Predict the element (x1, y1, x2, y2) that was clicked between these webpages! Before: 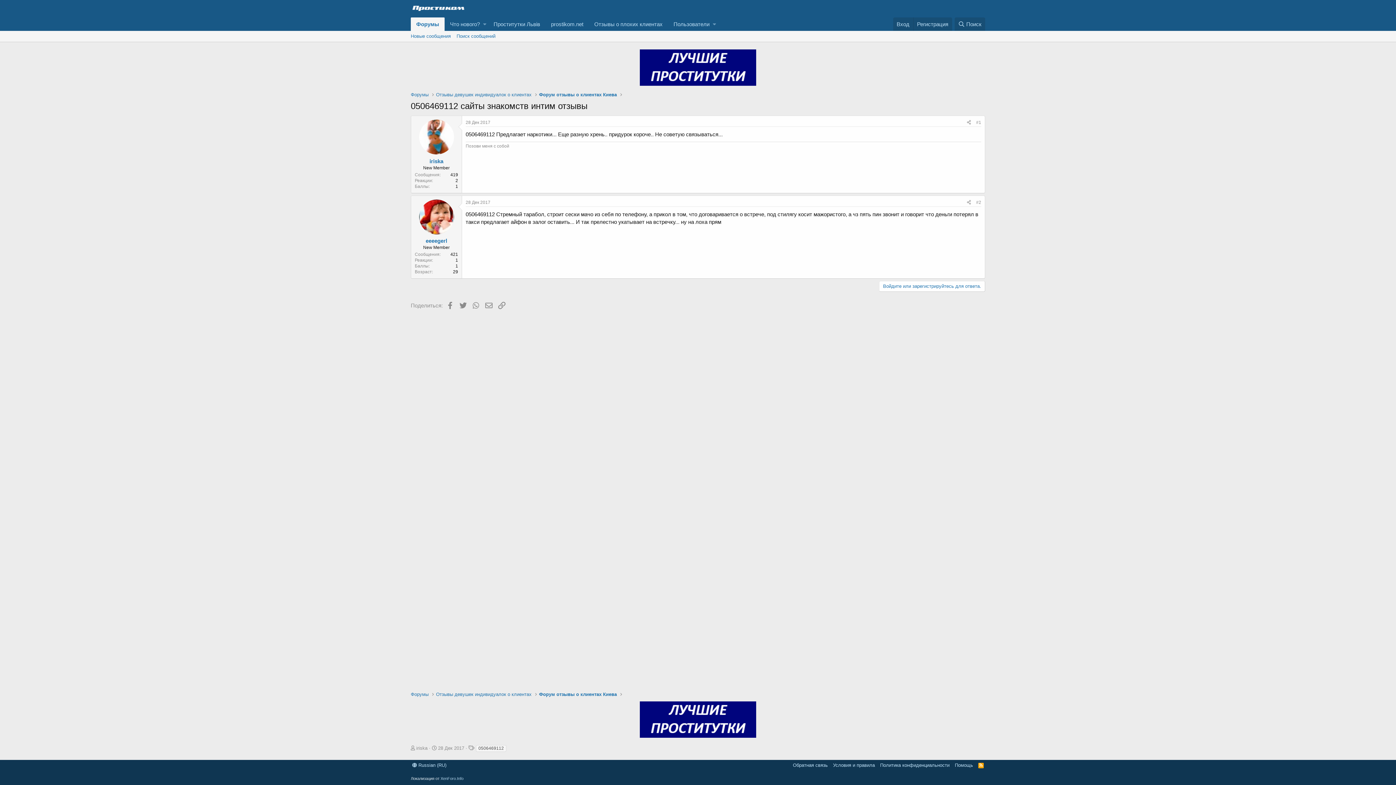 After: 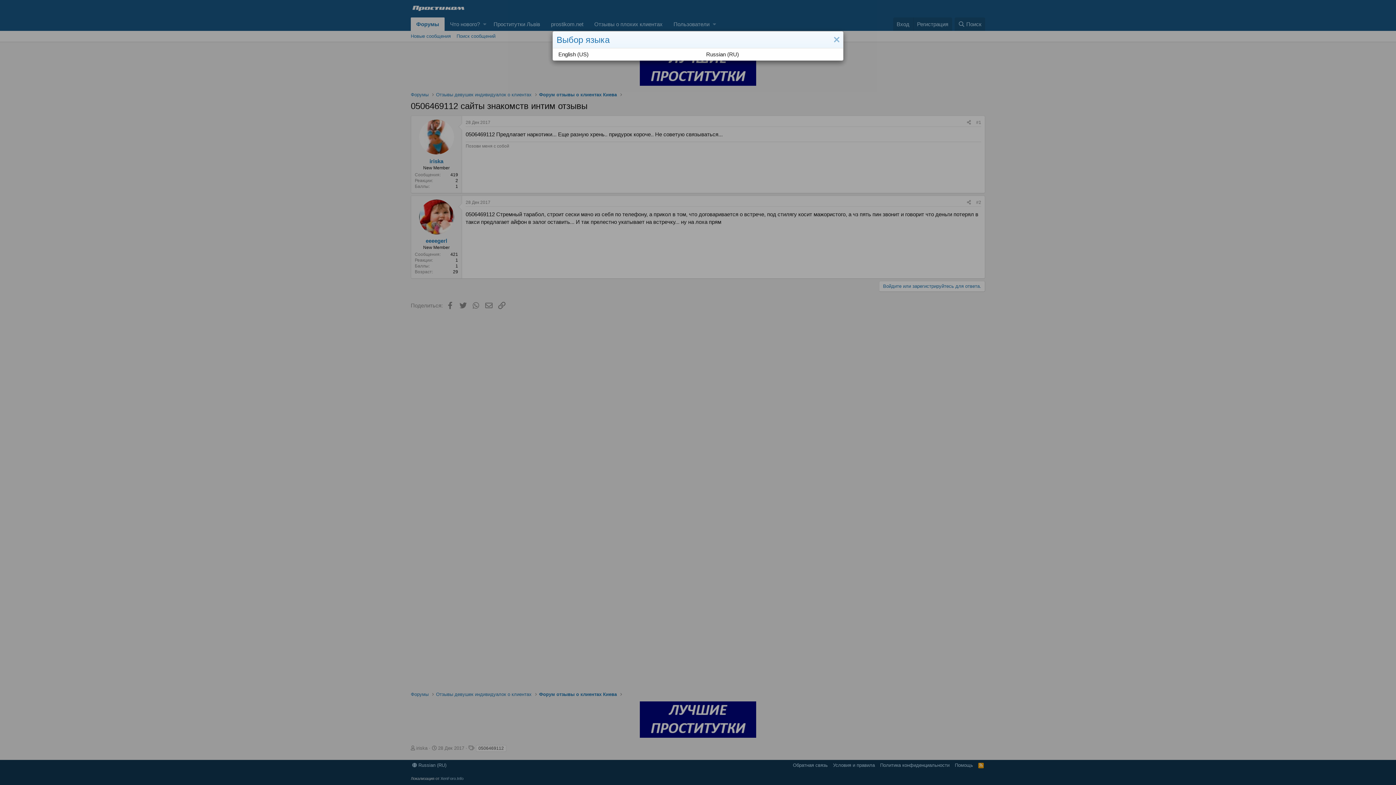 Action: label:  Russian (RU) bbox: (410, 762, 448, 769)